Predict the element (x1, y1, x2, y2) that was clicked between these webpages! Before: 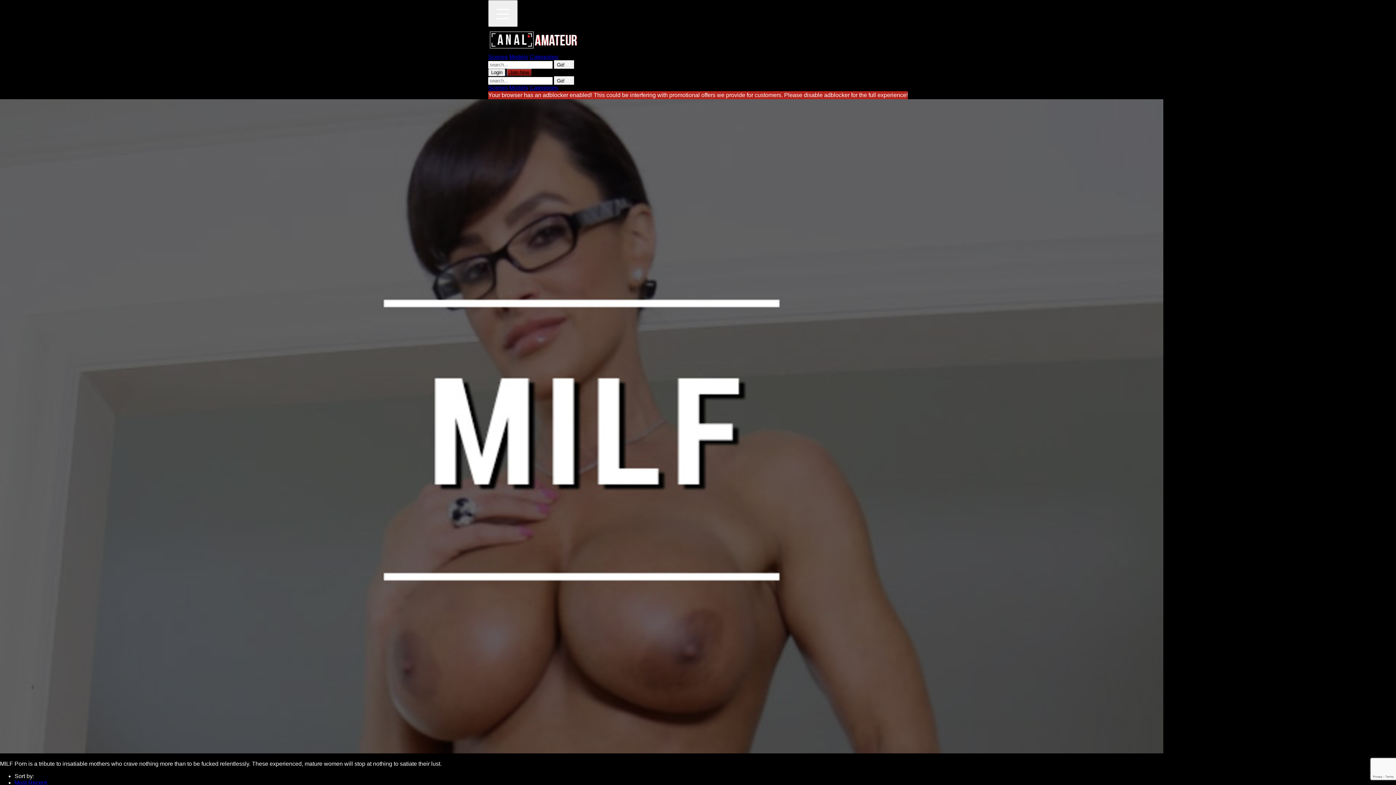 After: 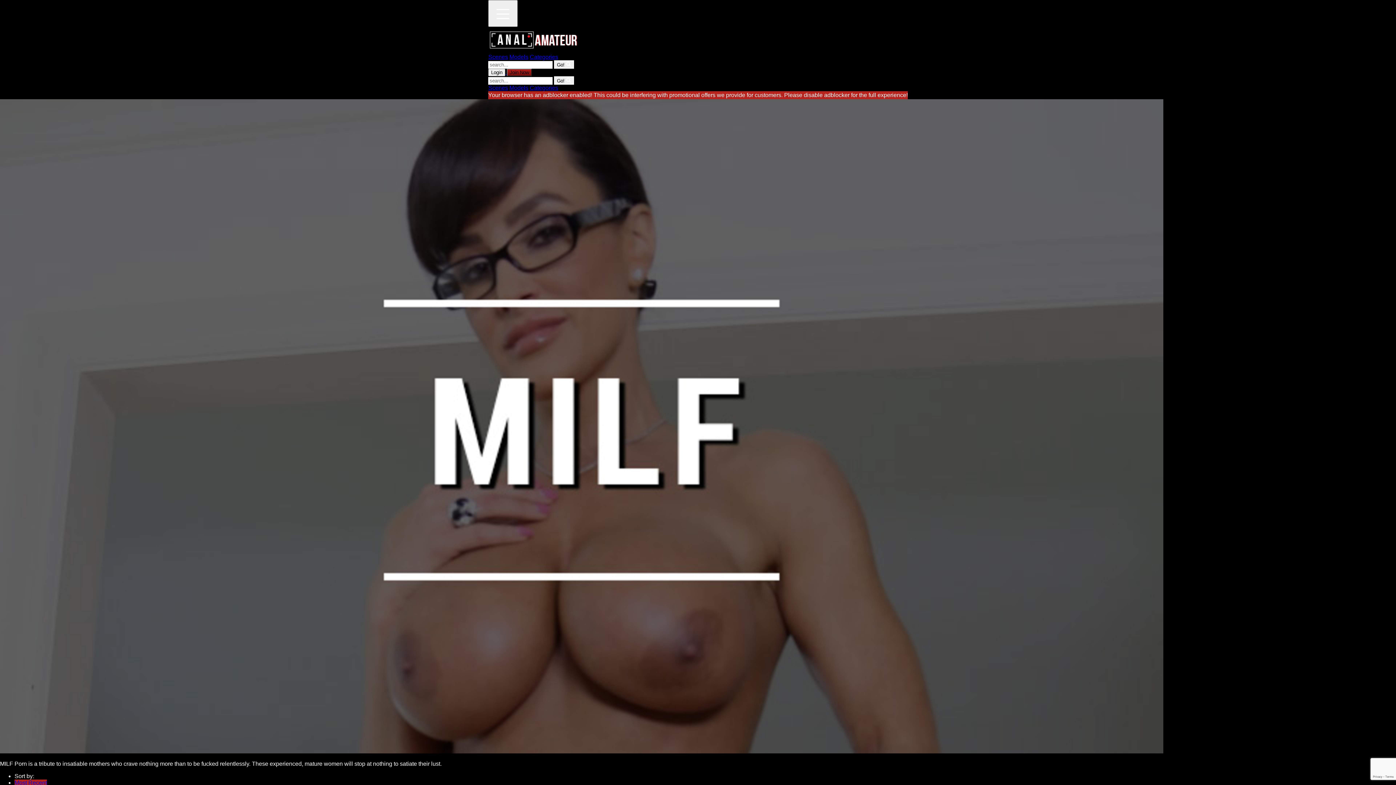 Action: label: Most Recent bbox: (14, 780, 46, 786)